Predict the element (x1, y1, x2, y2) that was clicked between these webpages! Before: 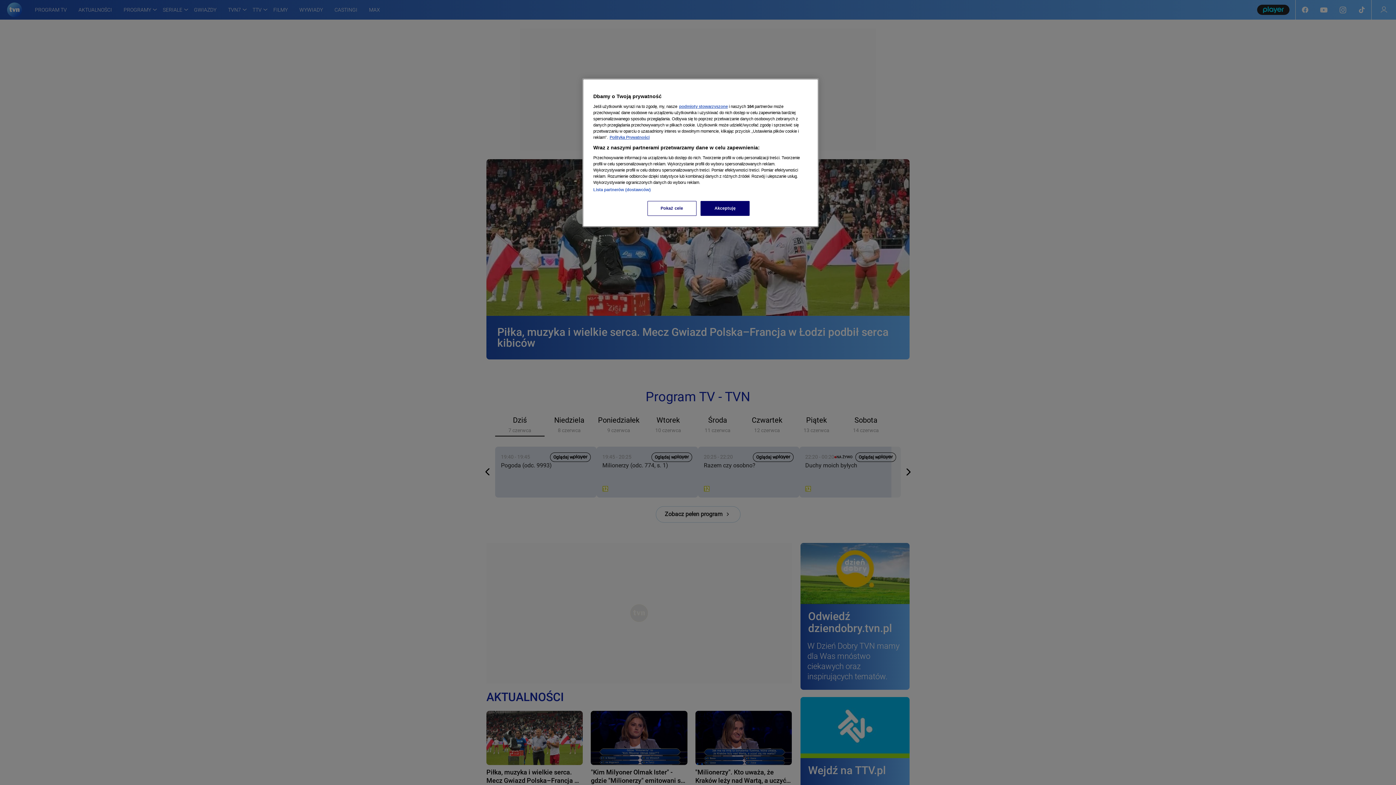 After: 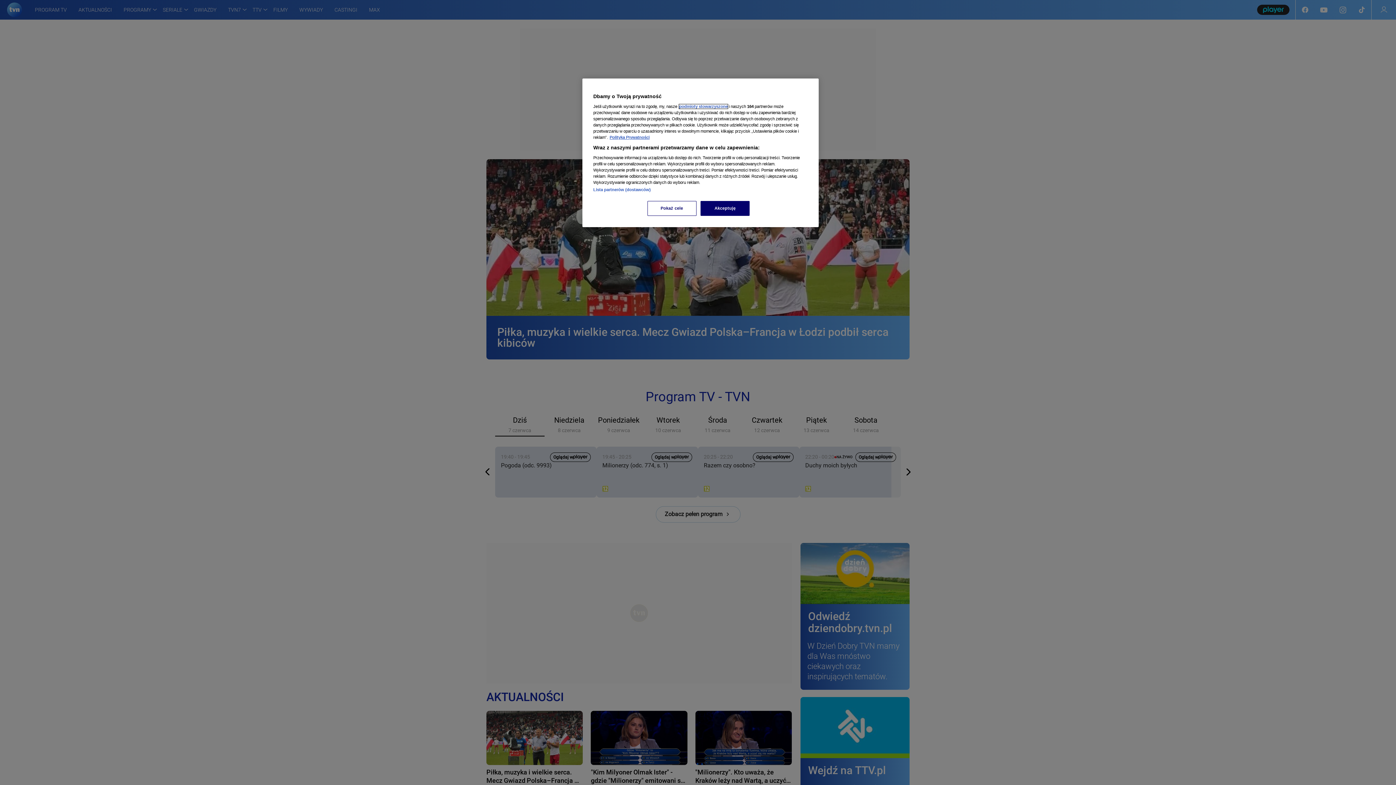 Action: label: podmioty stowarzyszone bbox: (679, 104, 728, 108)